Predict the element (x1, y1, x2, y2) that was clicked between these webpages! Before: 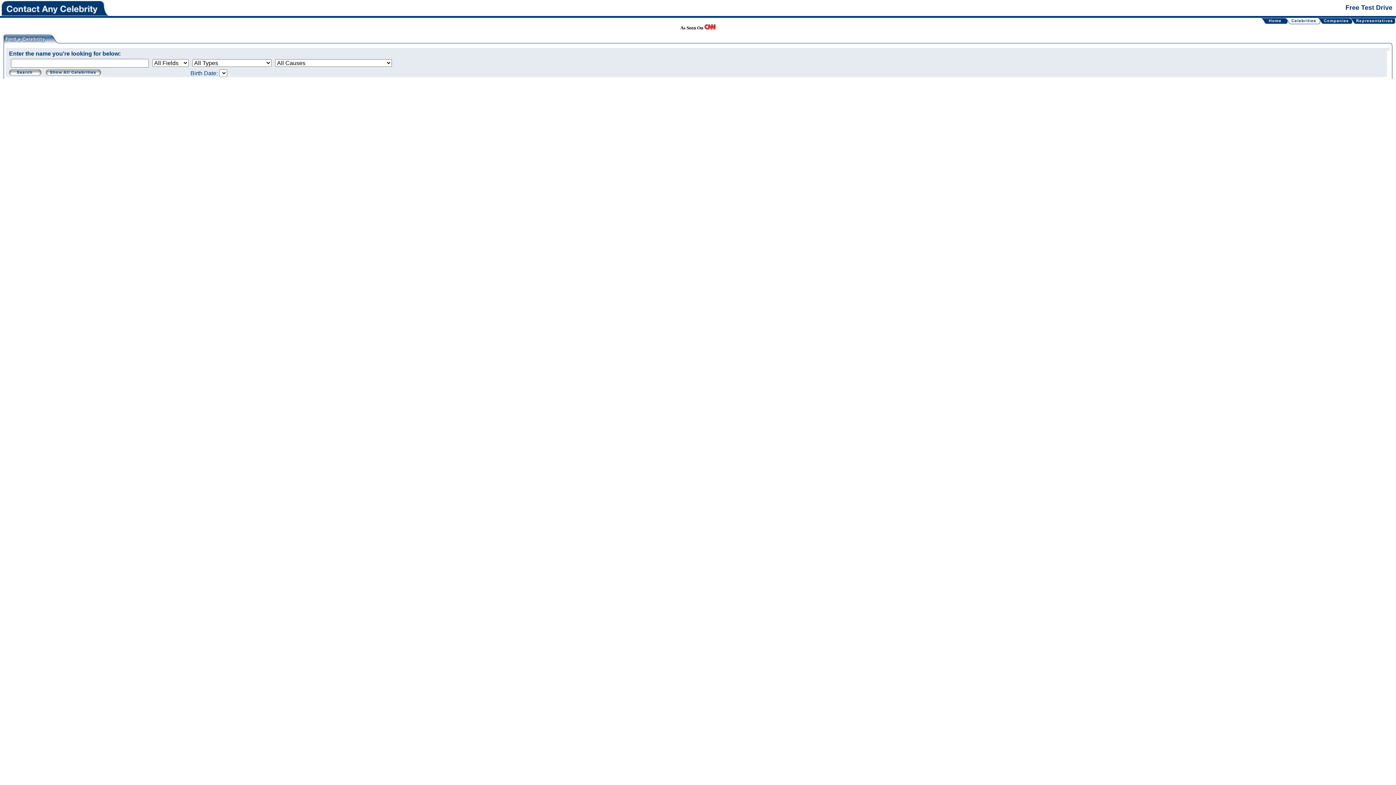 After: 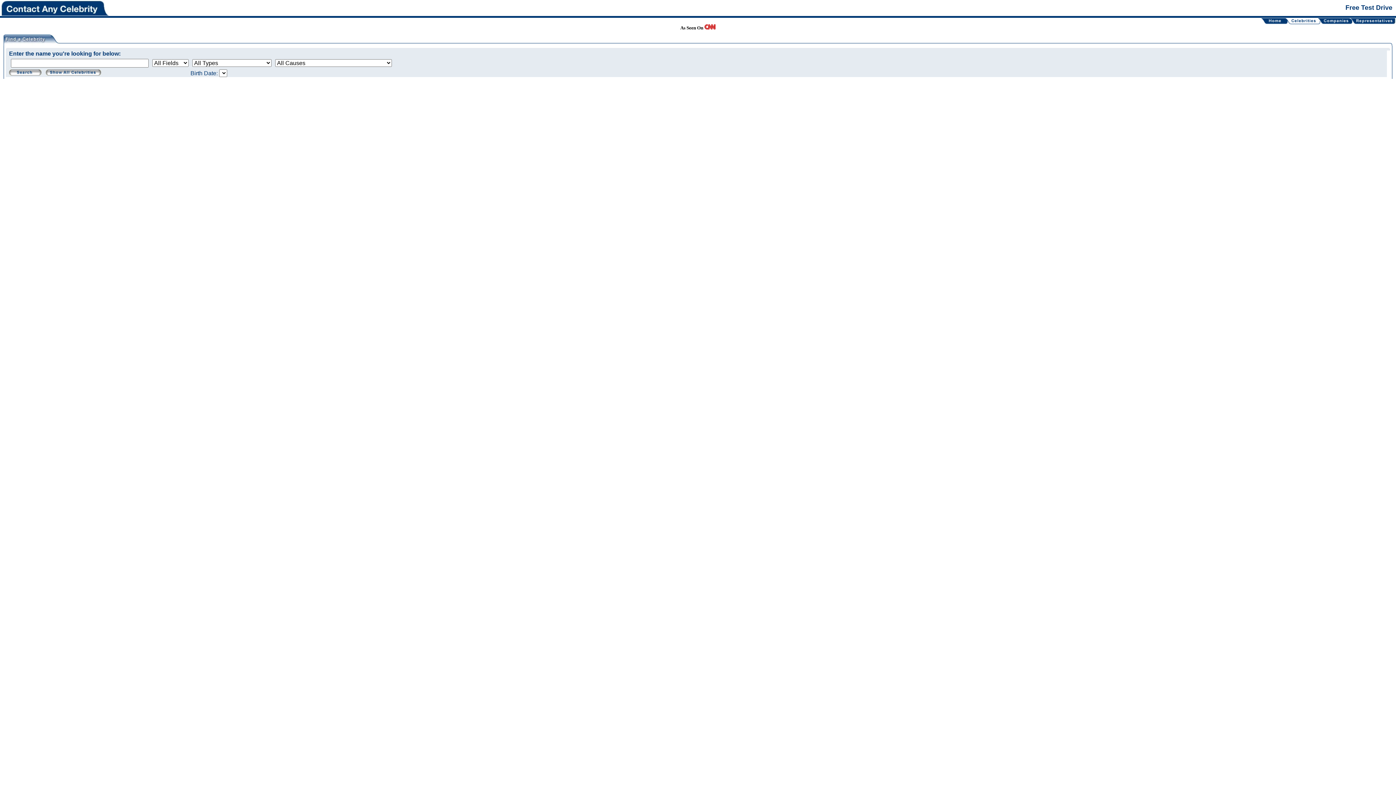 Action: bbox: (1316, 19, 1323, 25)